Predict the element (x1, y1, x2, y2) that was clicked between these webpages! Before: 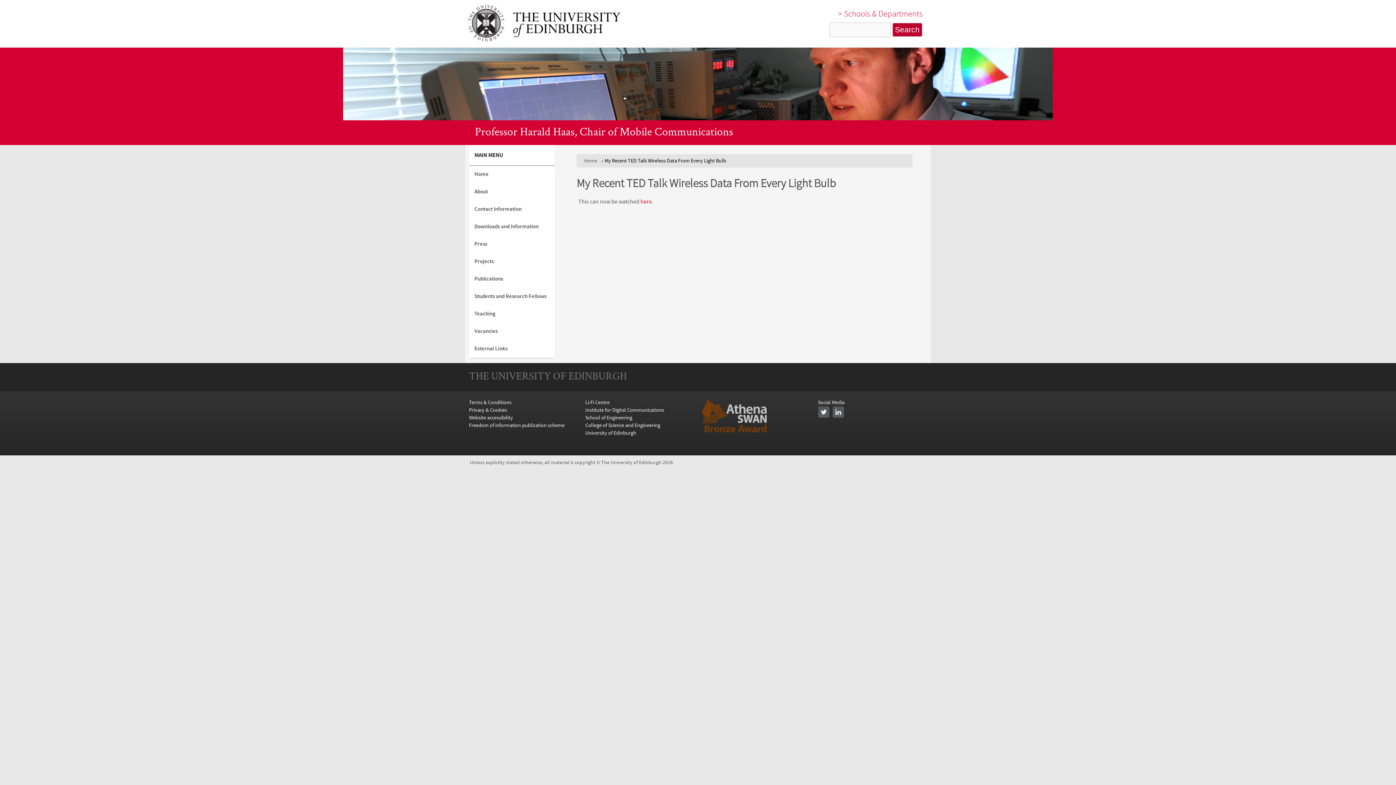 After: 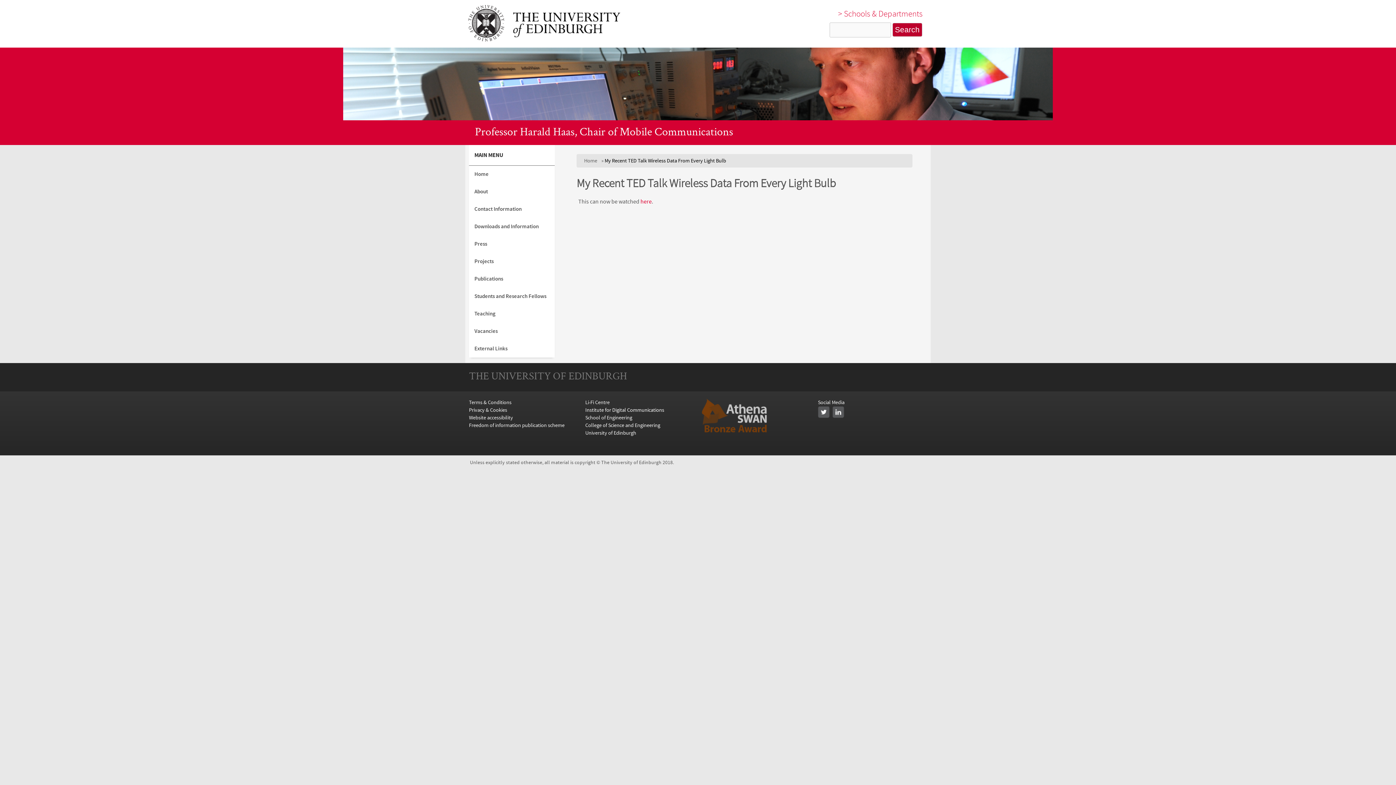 Action: label: Institute for Digital Communications bbox: (585, 406, 664, 413)